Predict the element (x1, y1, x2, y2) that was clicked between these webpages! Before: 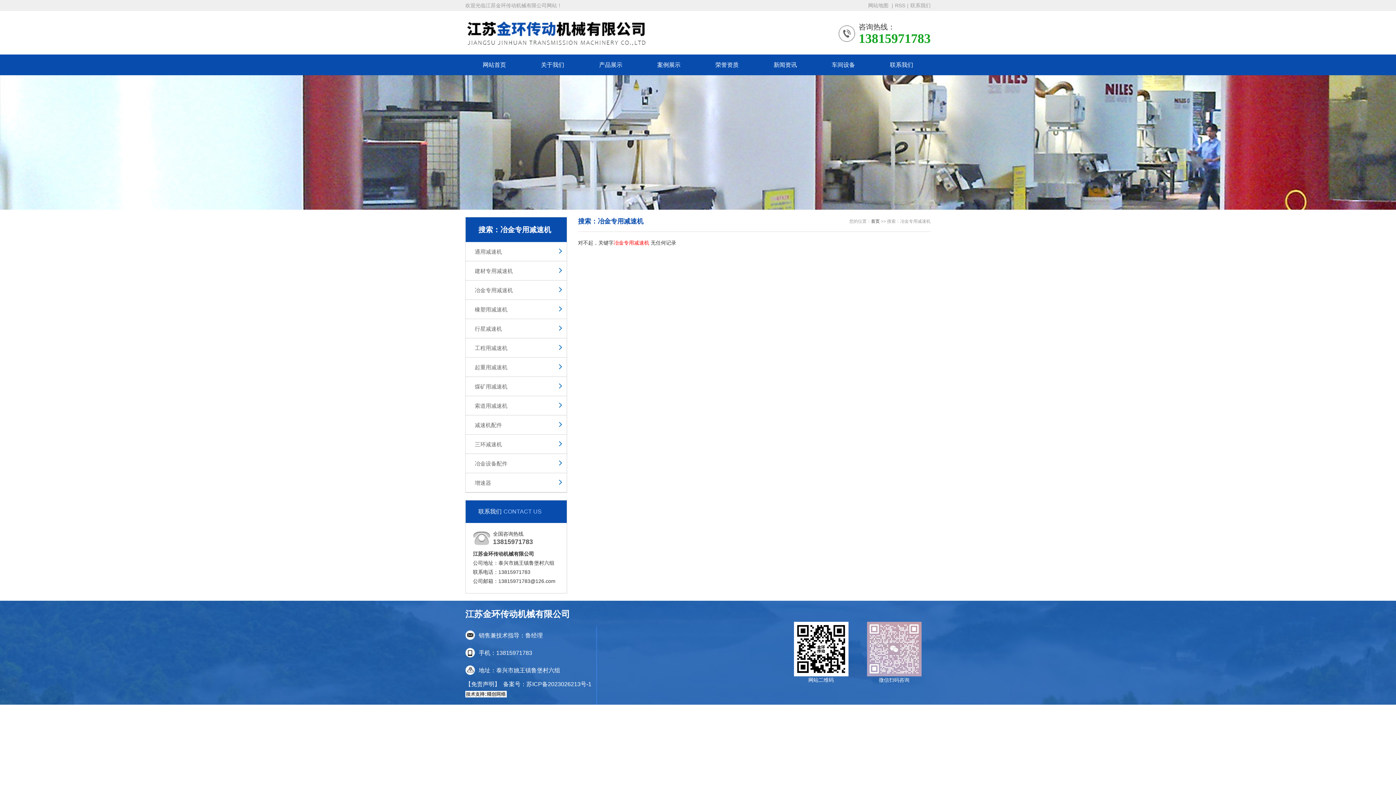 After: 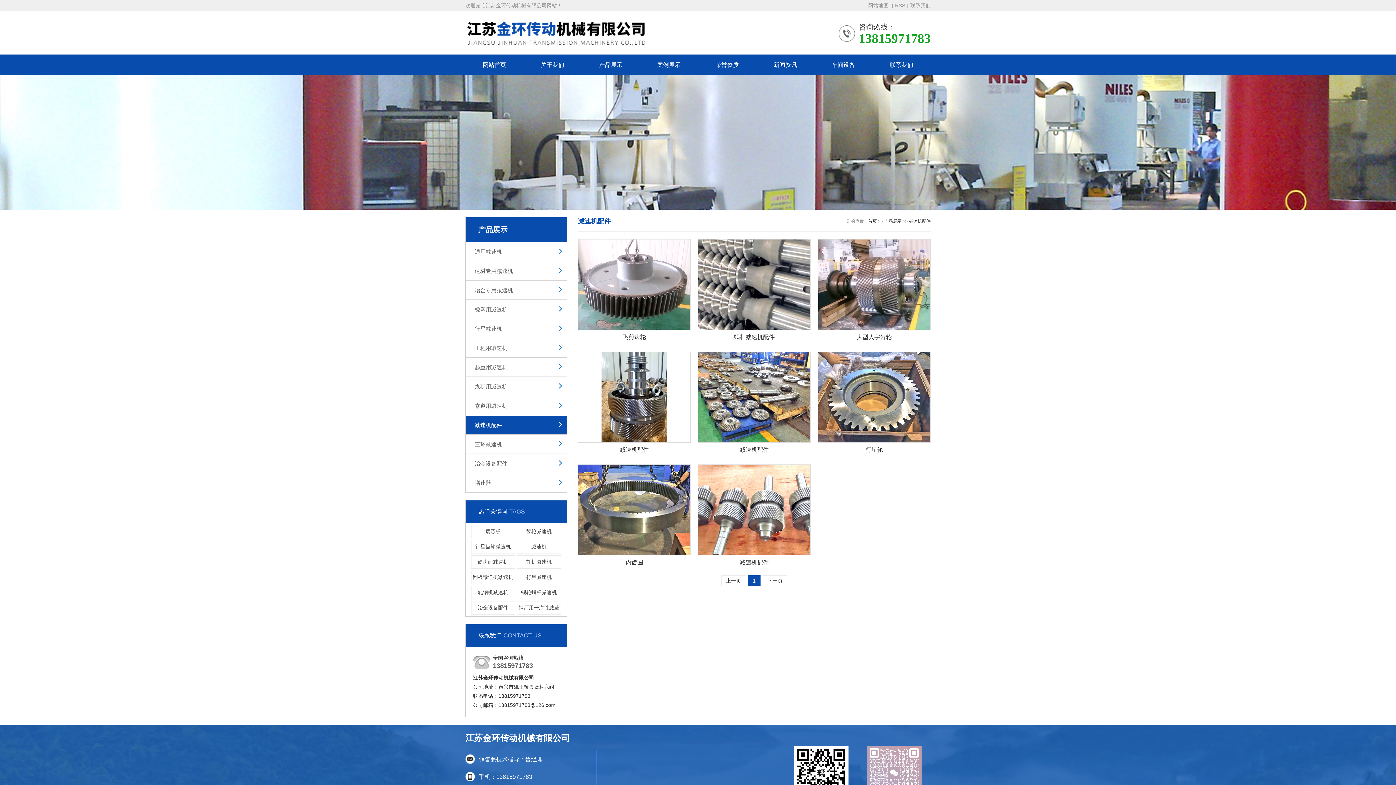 Action: bbox: (465, 416, 566, 434) label: 减速机配件